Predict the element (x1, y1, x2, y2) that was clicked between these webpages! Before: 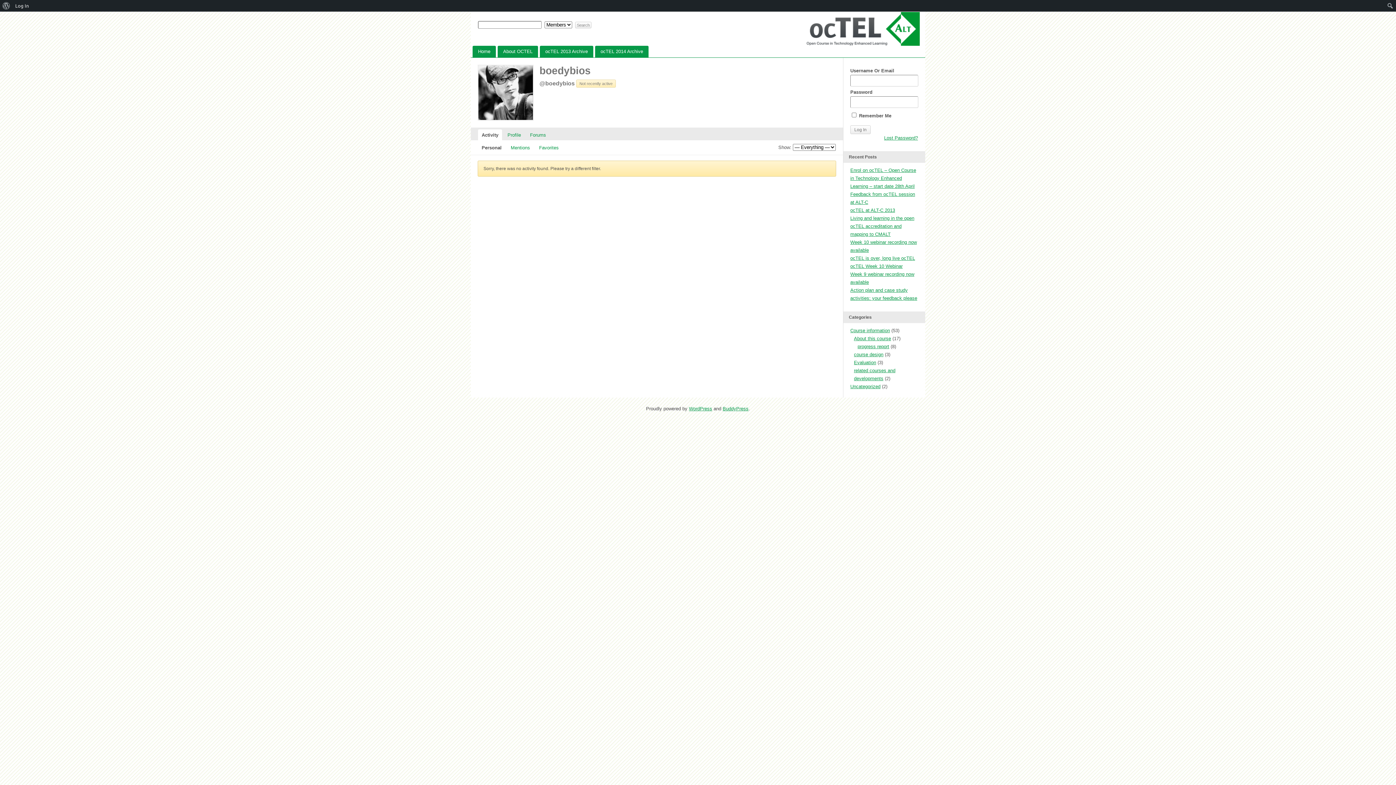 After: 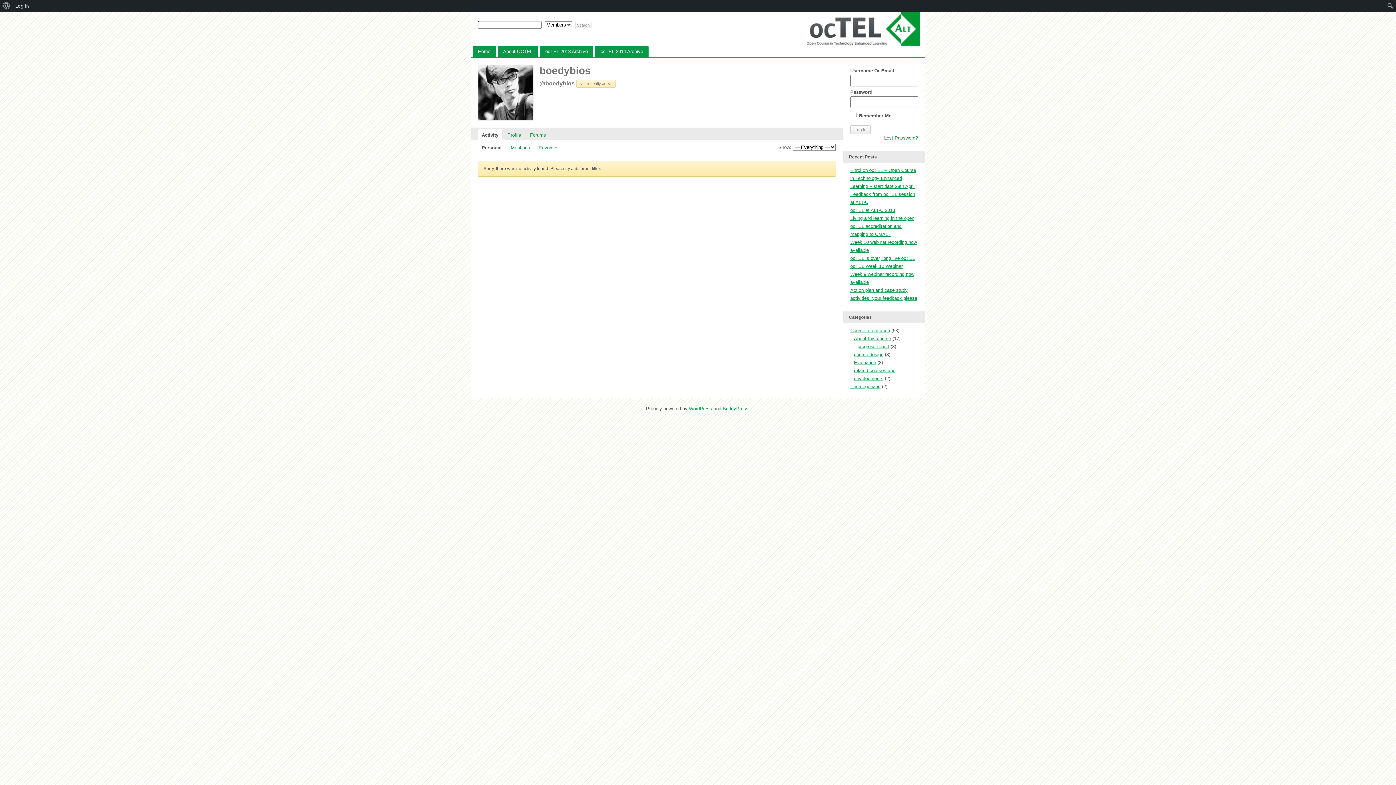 Action: bbox: (478, 142, 505, 153) label: Personal